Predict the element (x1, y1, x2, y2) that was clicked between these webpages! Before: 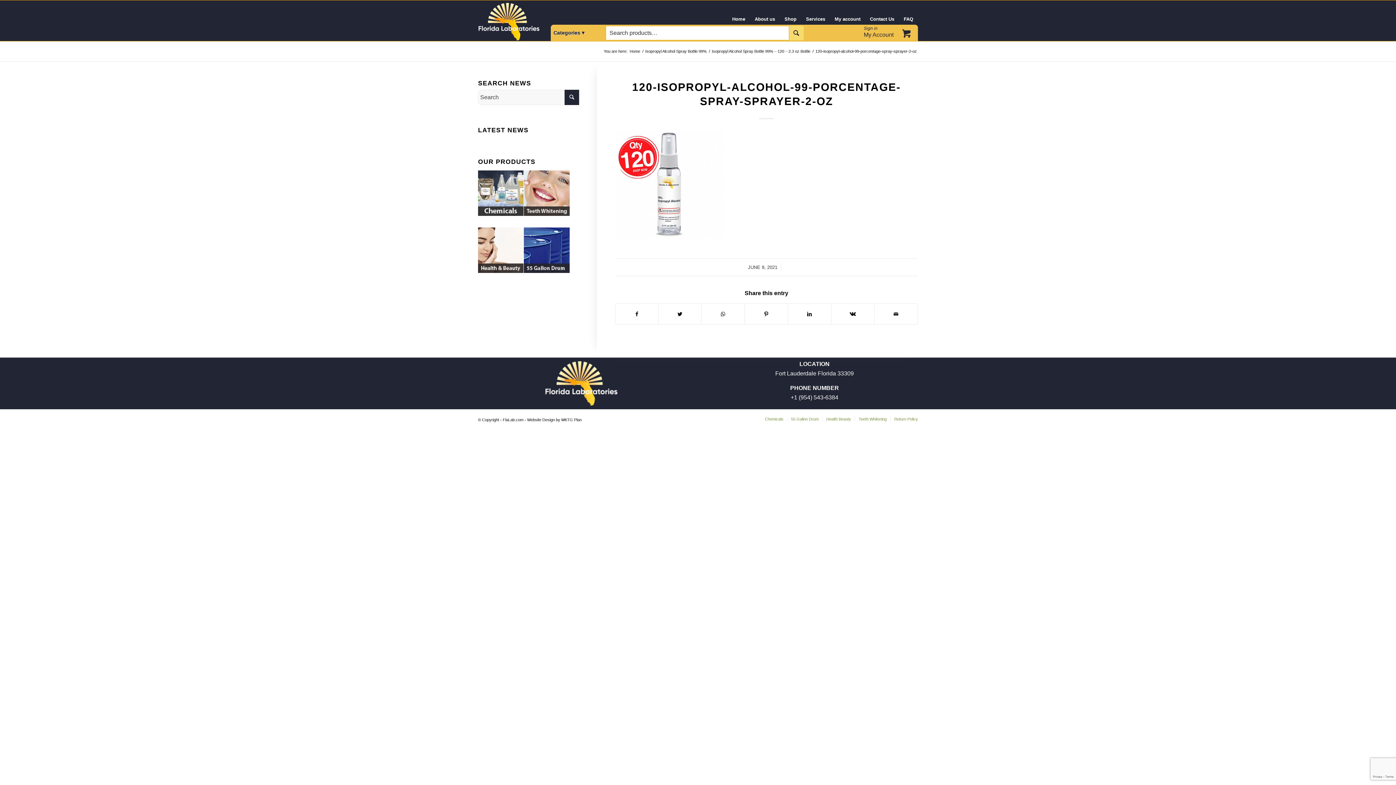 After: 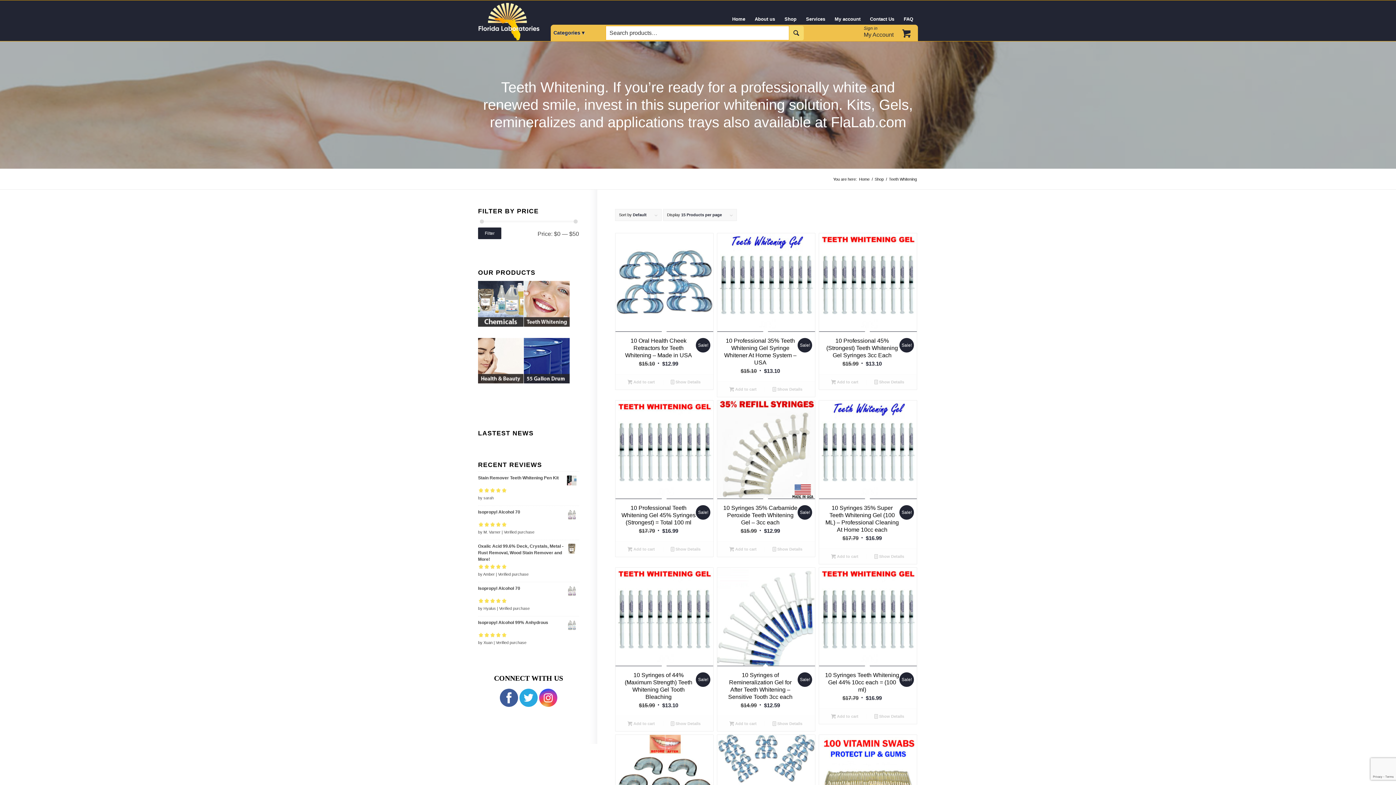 Action: bbox: (524, 170, 570, 218)